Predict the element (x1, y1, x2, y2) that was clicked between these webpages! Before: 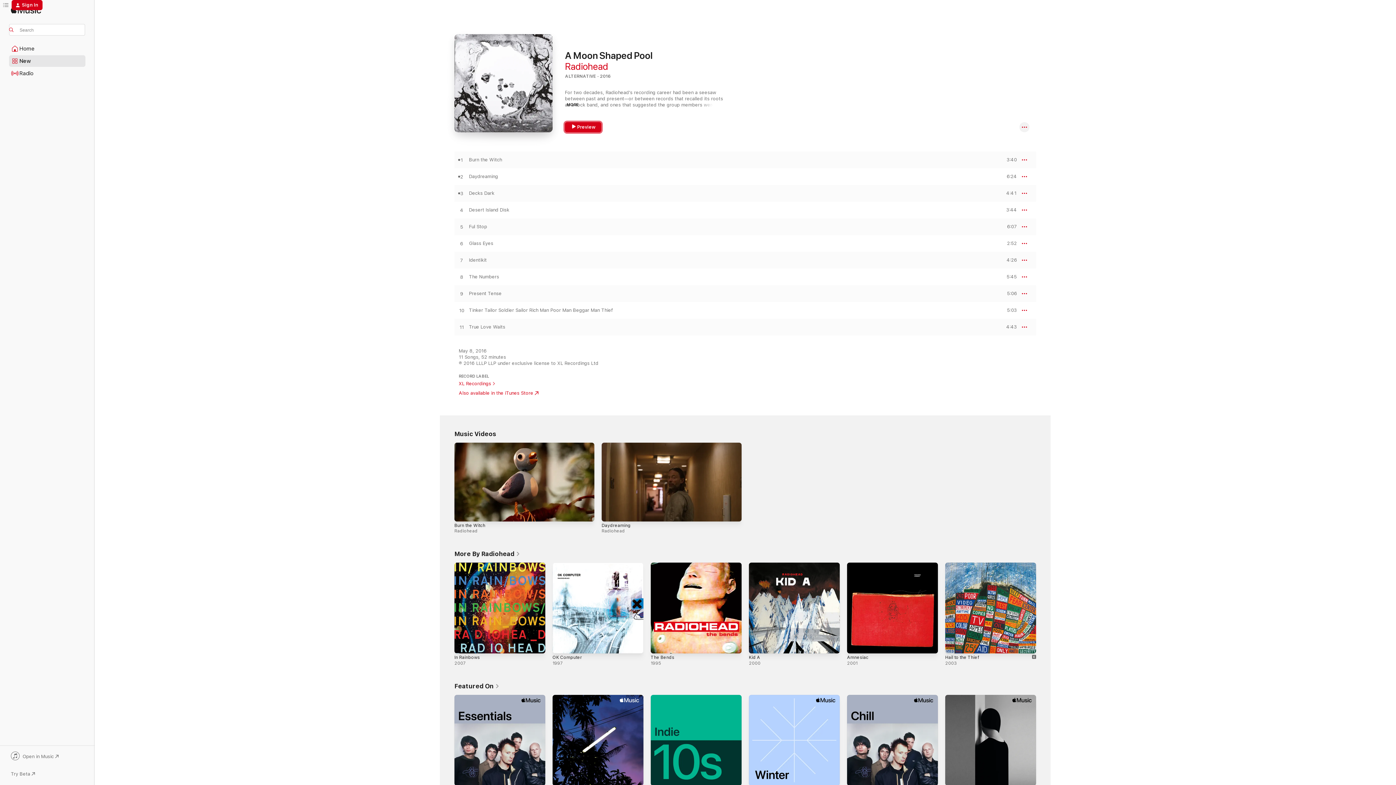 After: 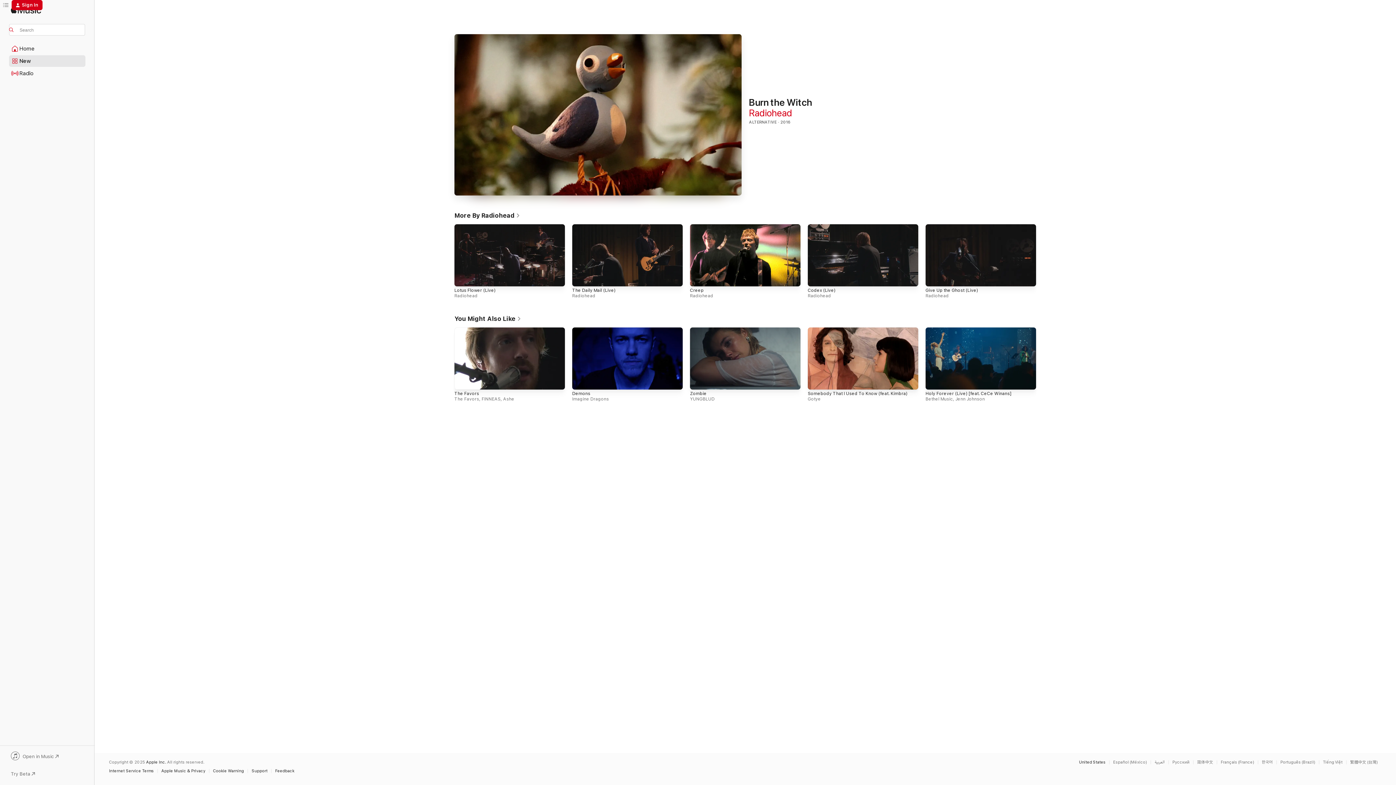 Action: bbox: (454, 522, 485, 527) label: Burn the Witch